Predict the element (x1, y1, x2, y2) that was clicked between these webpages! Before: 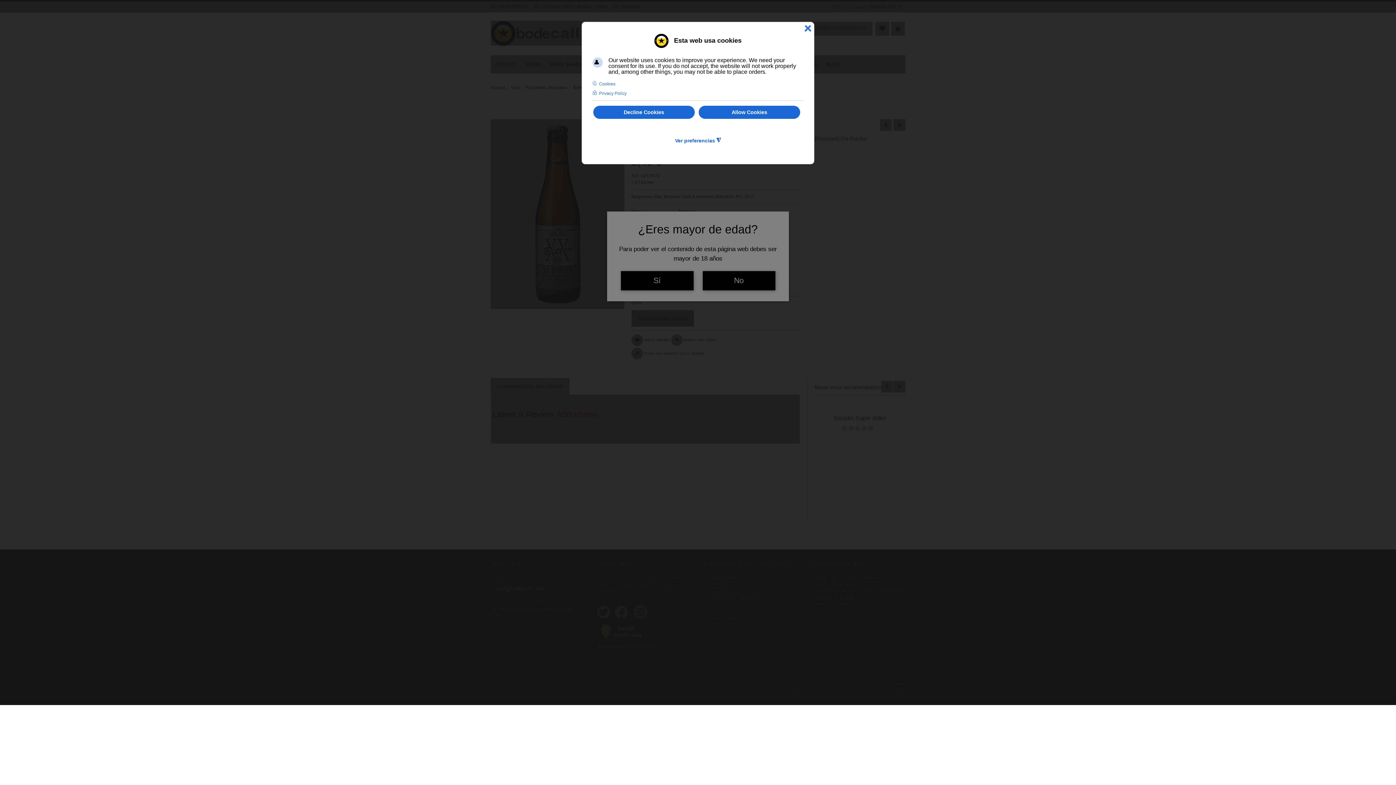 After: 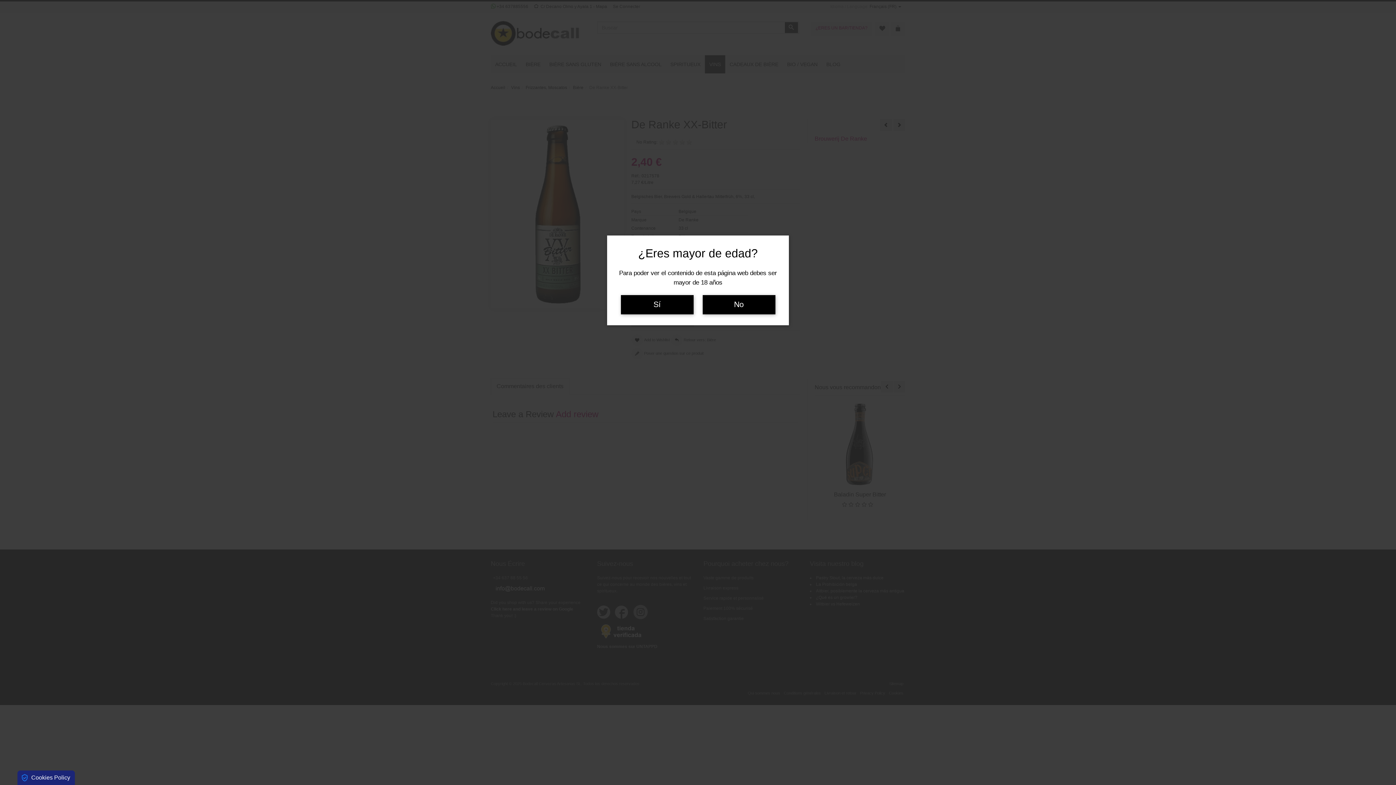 Action: label: Decline Cookies bbox: (592, 105, 695, 119)